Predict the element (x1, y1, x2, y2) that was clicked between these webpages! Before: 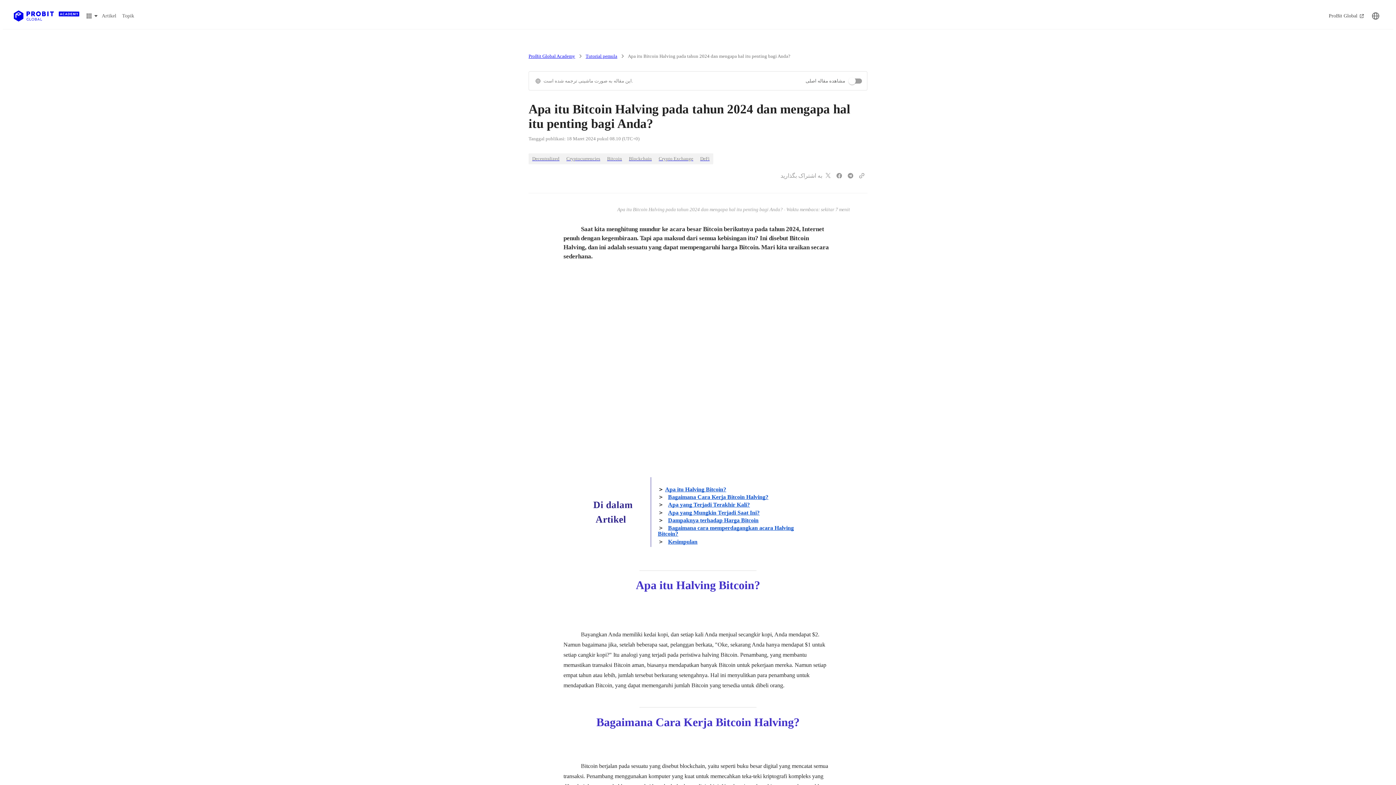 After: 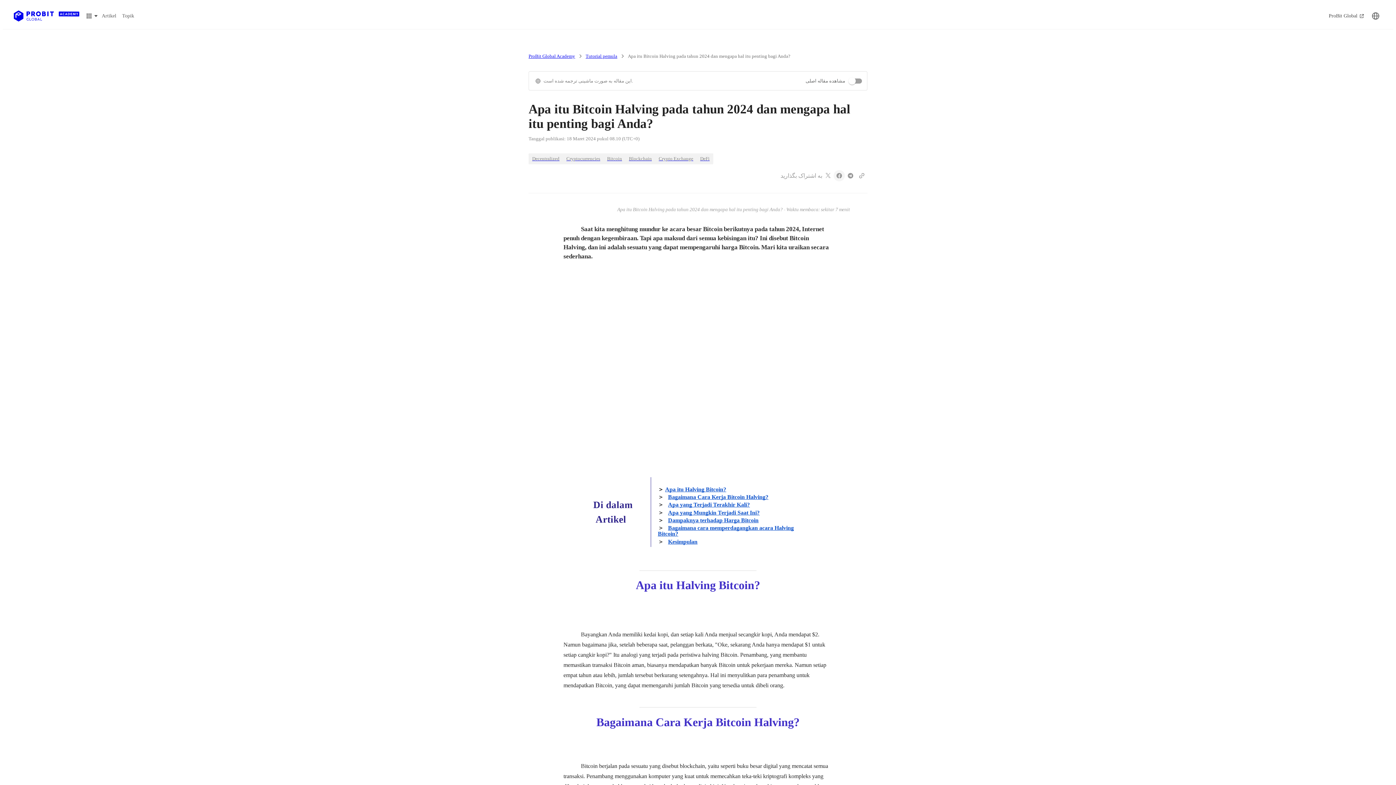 Action: bbox: (833, 170, 845, 181)